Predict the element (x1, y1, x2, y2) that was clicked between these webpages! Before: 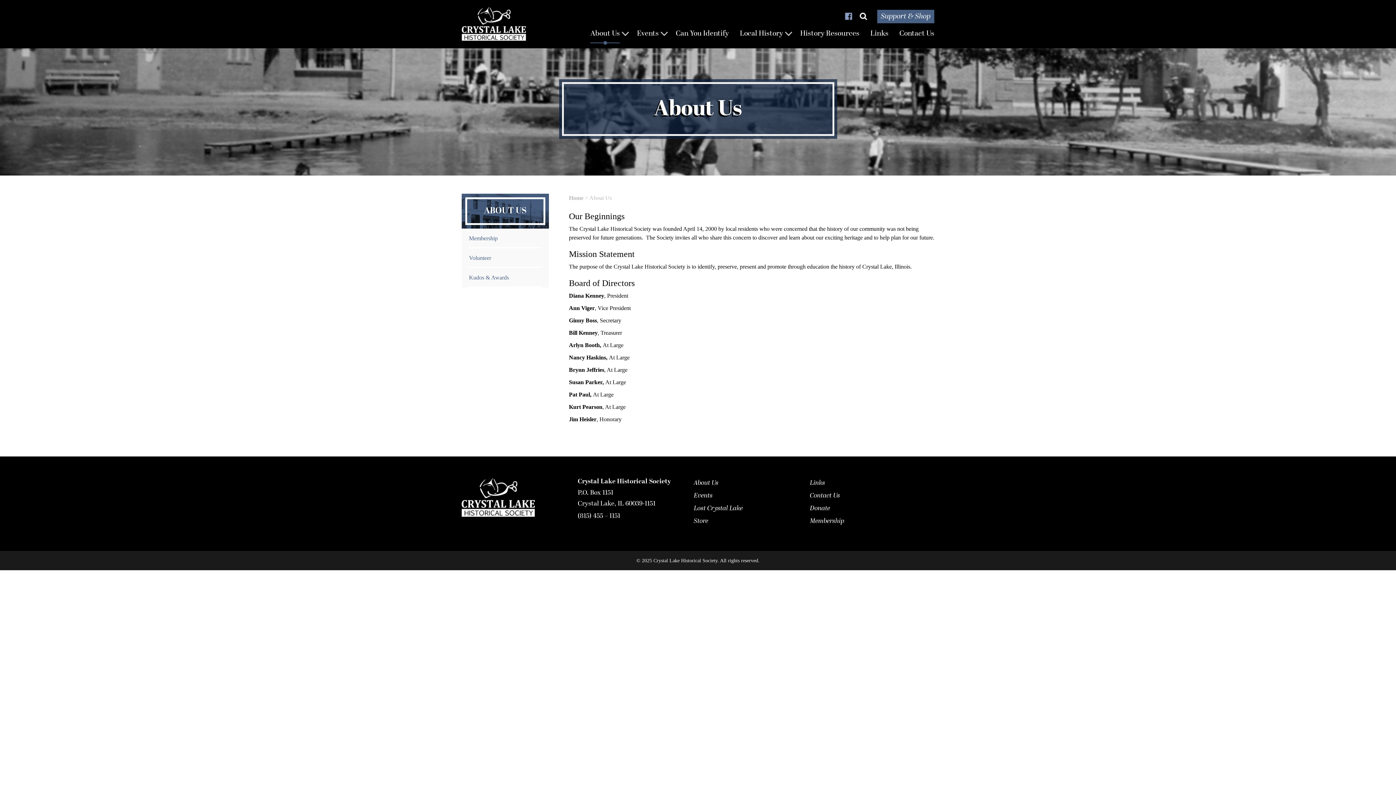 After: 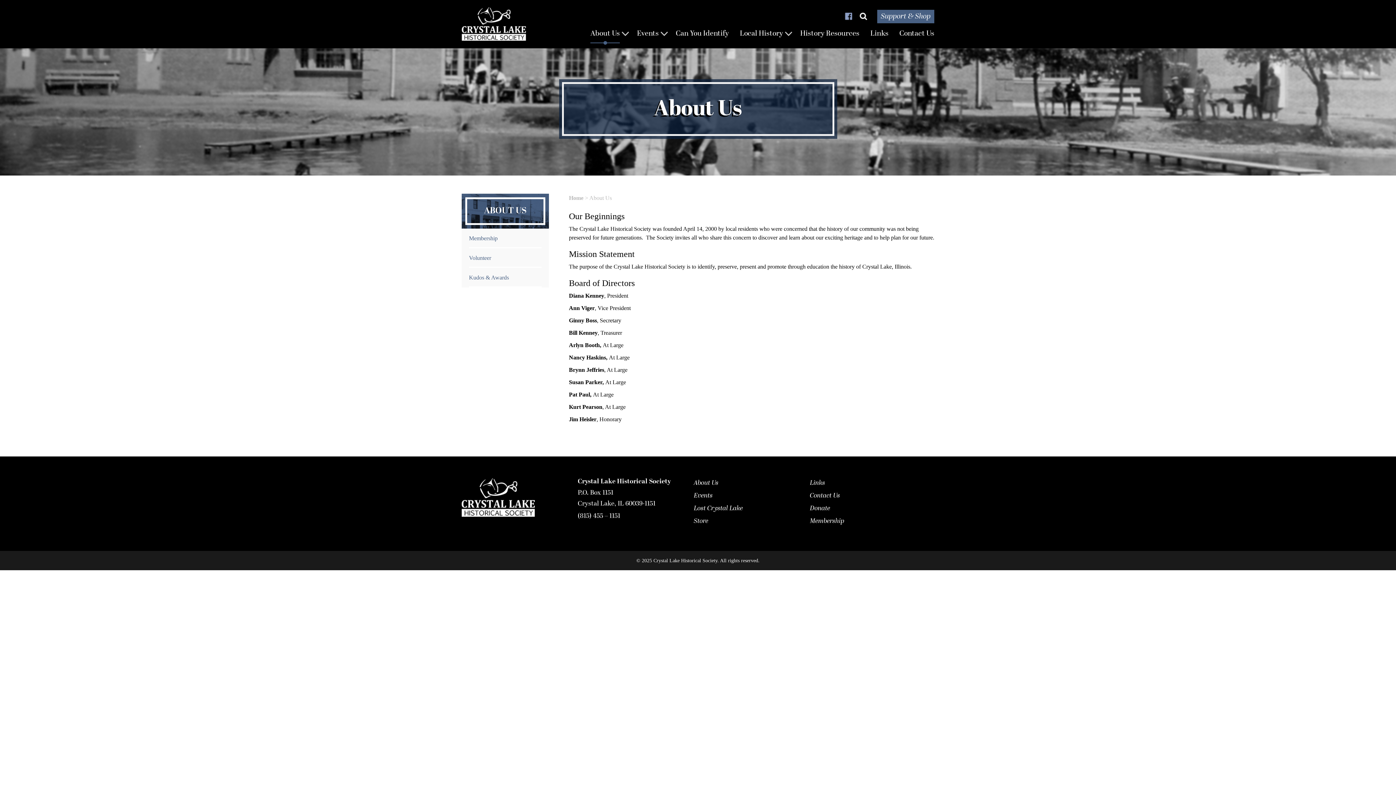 Action: label: About Us bbox: (693, 478, 718, 488)